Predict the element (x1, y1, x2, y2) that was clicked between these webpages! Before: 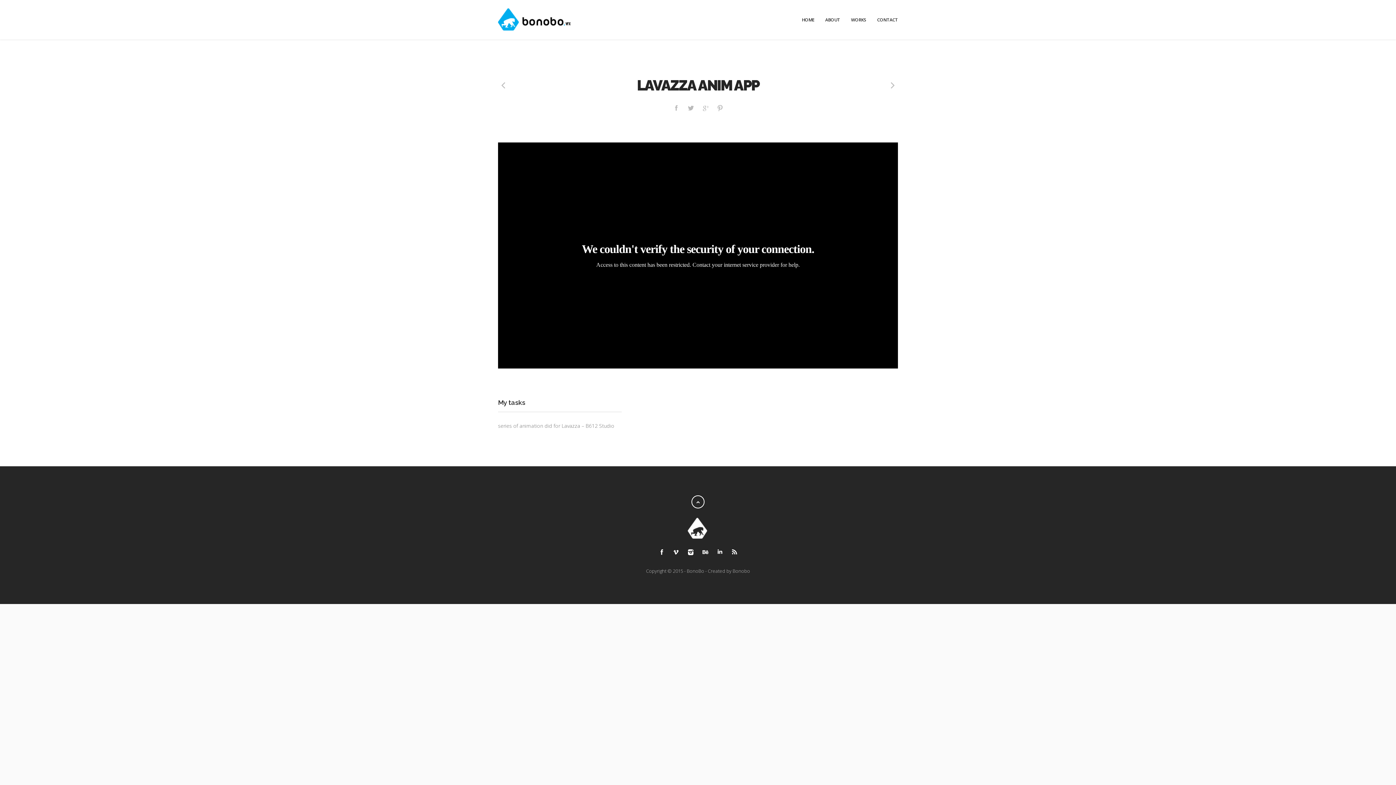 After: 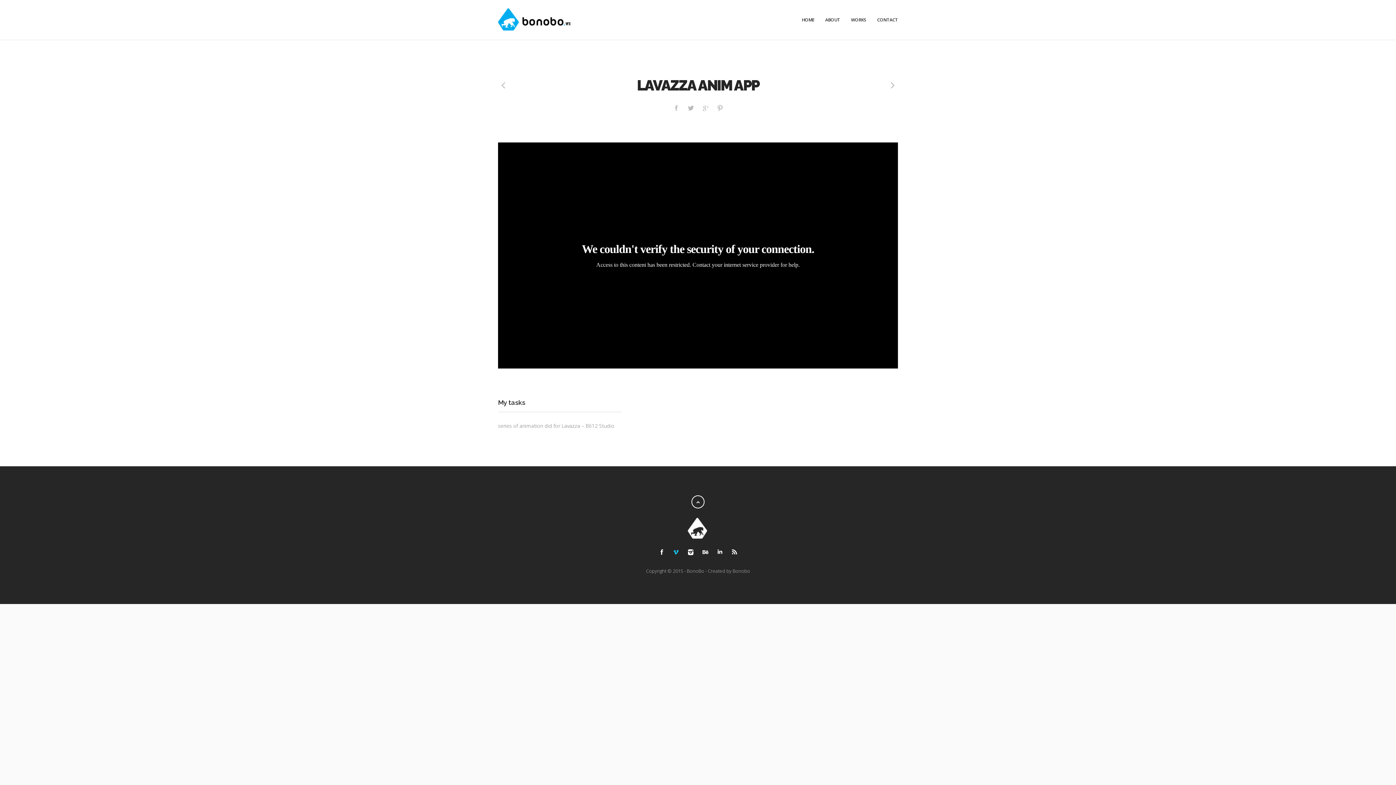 Action: bbox: (670, 546, 681, 557)